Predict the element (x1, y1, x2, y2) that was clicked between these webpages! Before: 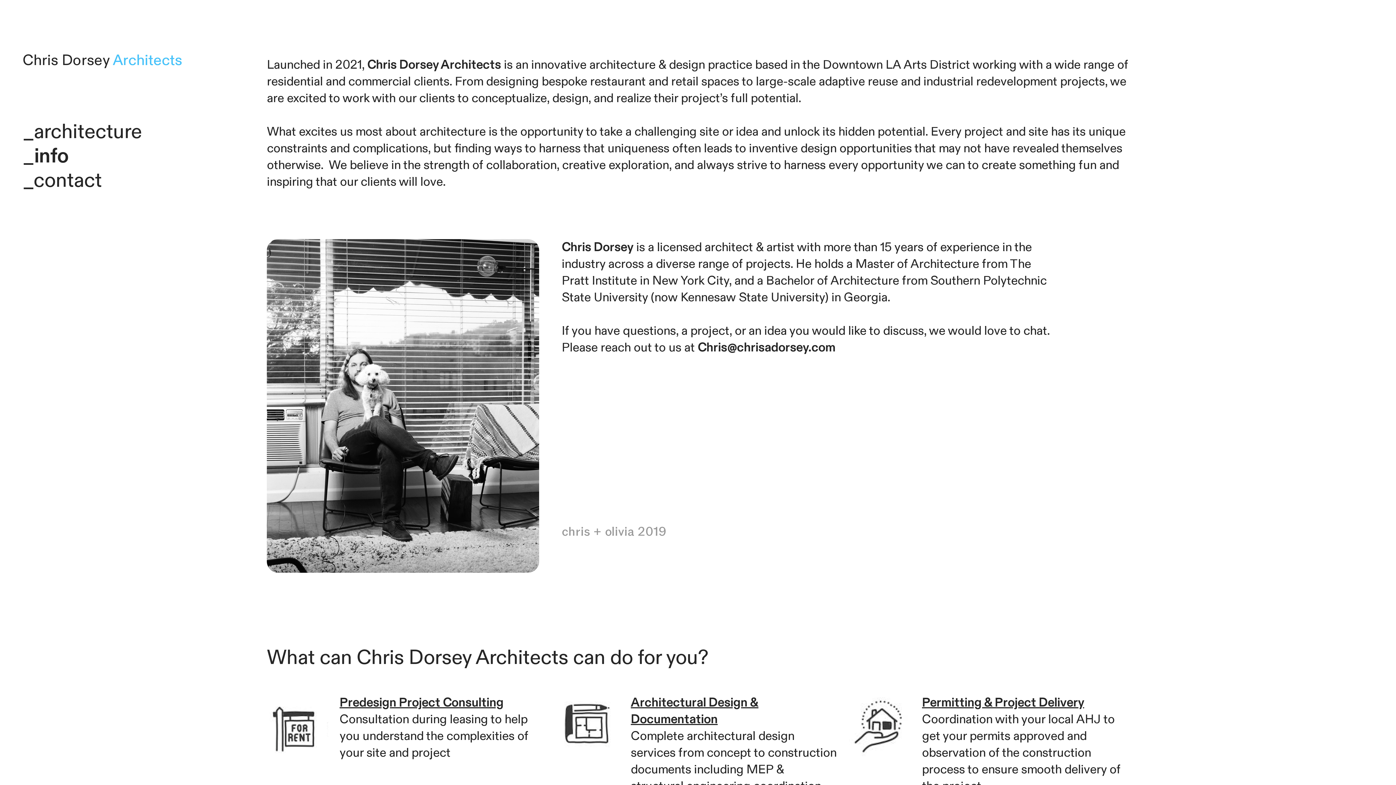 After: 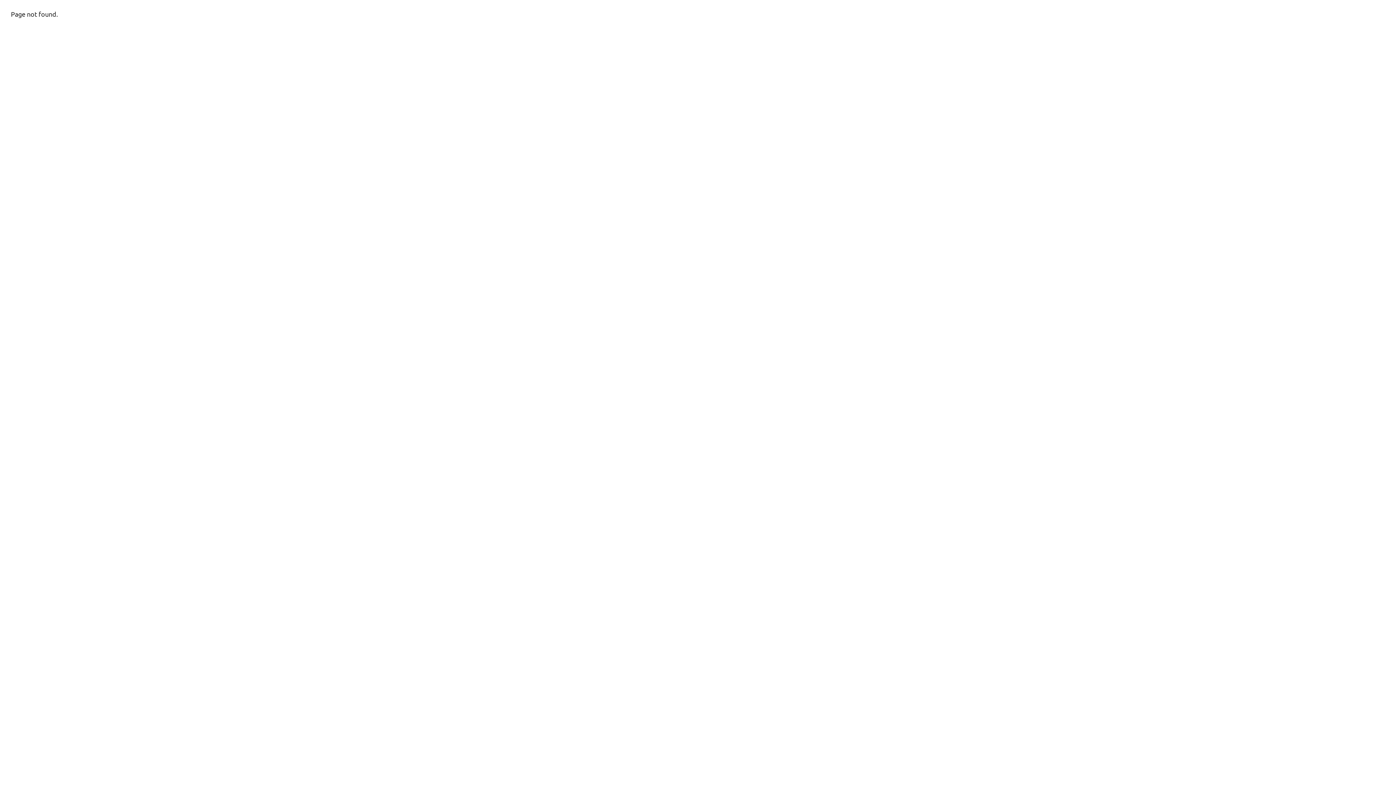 Action: bbox: (22, 50, 109, 70) label: Chris Dorsey